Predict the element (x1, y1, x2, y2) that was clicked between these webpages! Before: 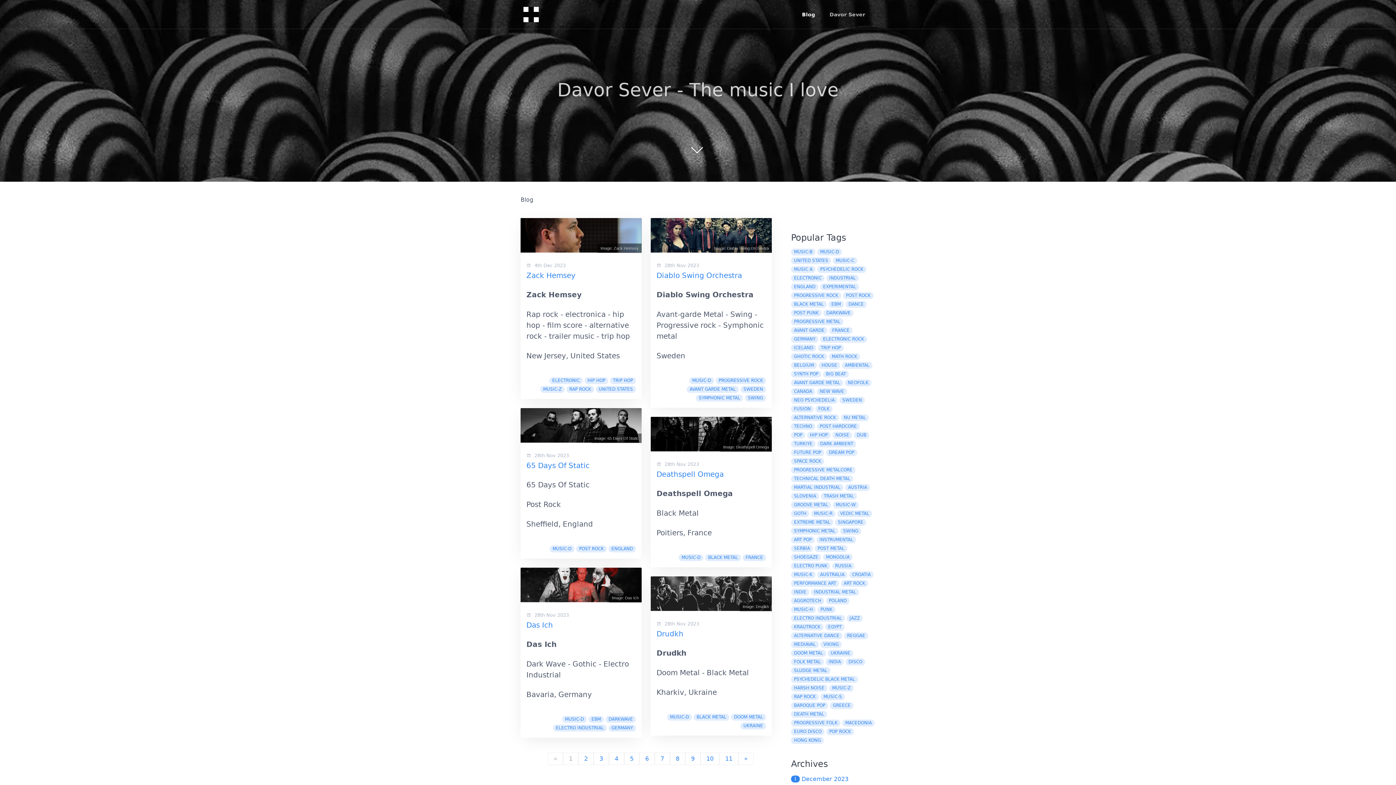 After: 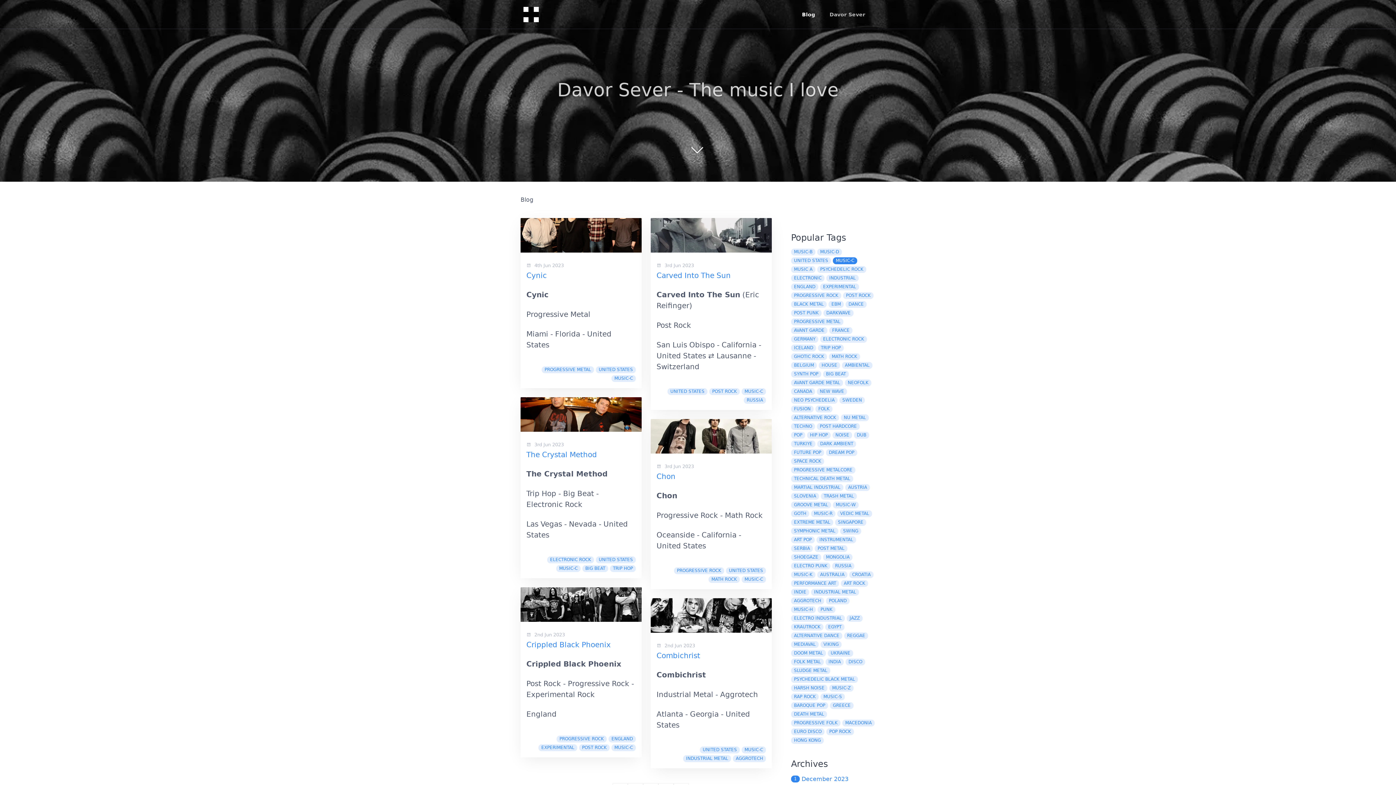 Action: label: MUSIC-C bbox: (833, 257, 857, 264)